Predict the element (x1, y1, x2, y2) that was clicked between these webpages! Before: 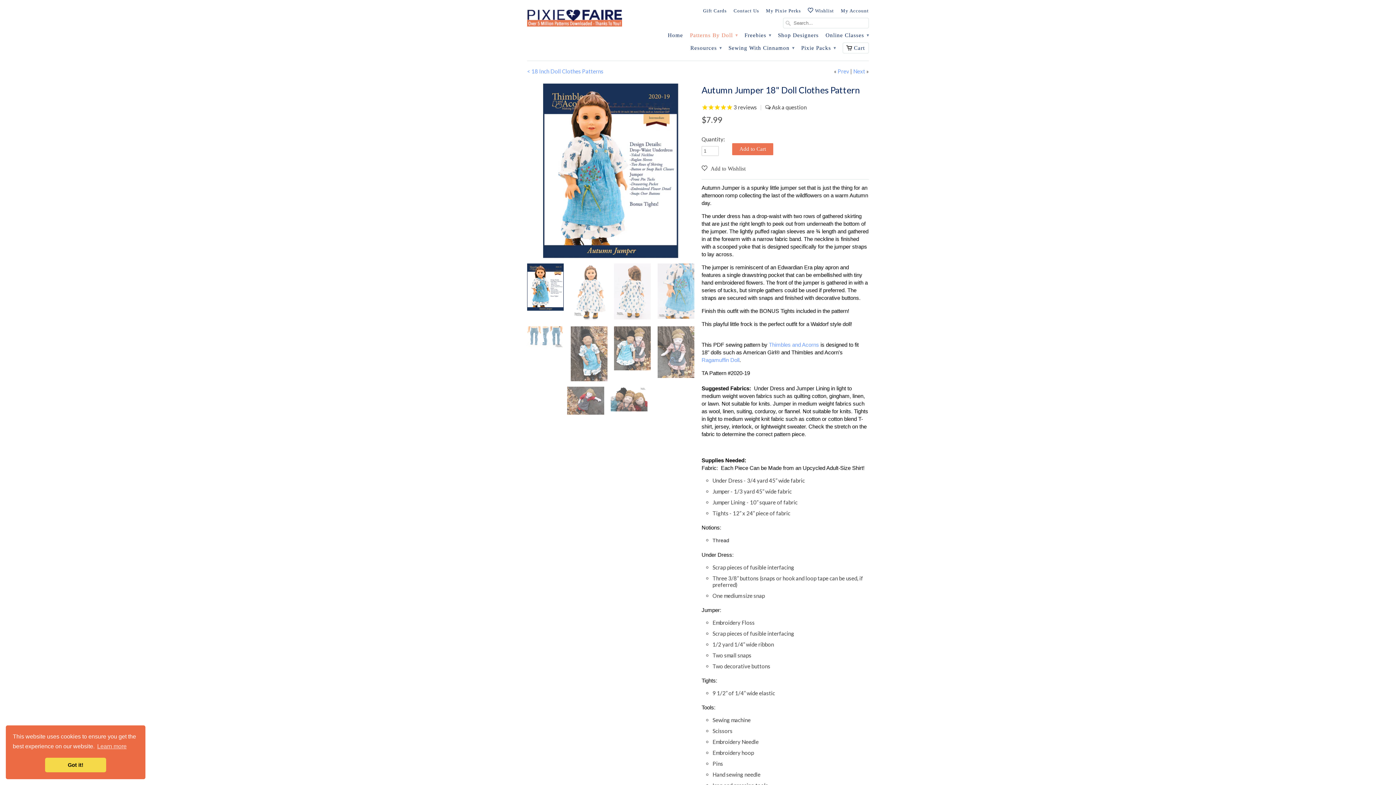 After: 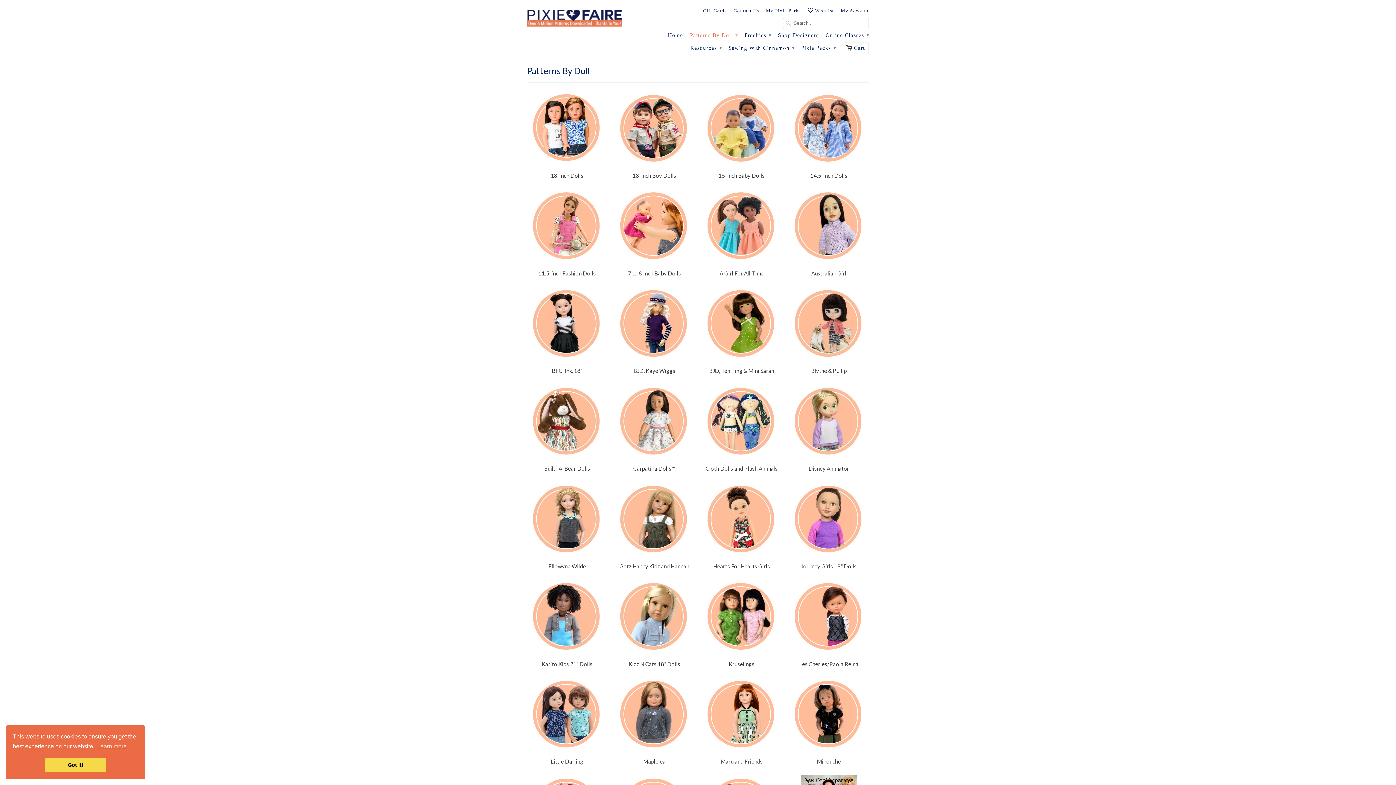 Action: label: Patterns By Doll ▾ bbox: (690, 32, 737, 42)